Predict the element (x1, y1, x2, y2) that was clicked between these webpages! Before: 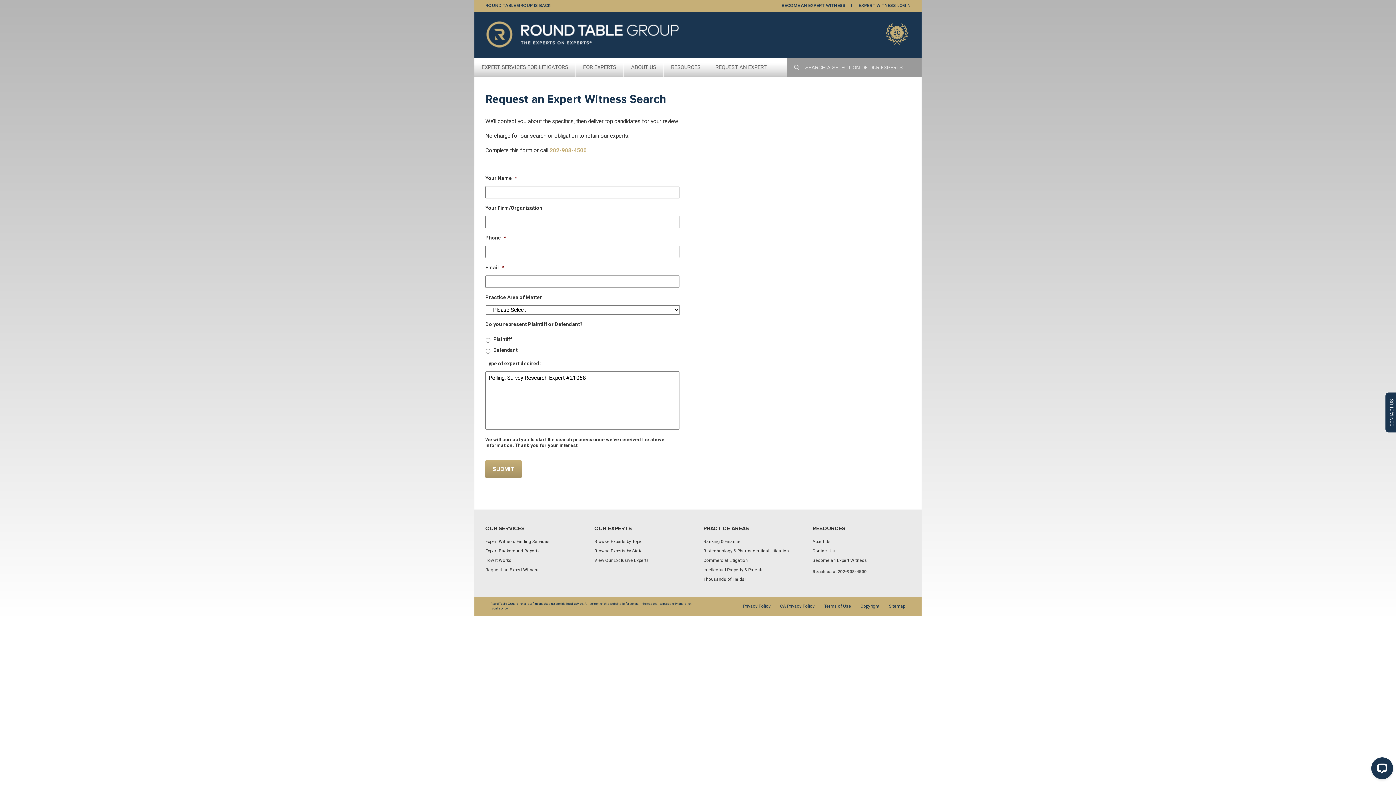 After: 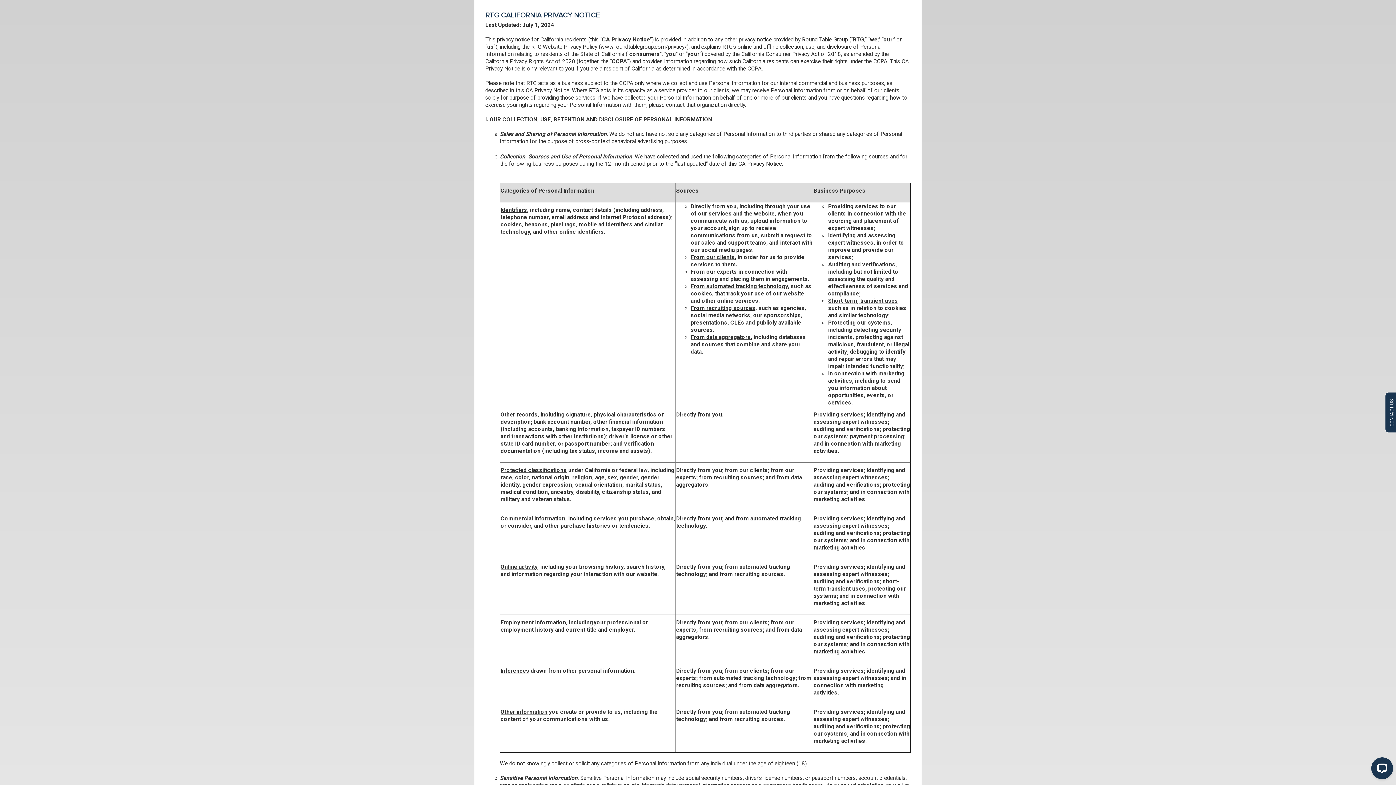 Action: bbox: (780, 601, 814, 611) label: CA Privacy Policy